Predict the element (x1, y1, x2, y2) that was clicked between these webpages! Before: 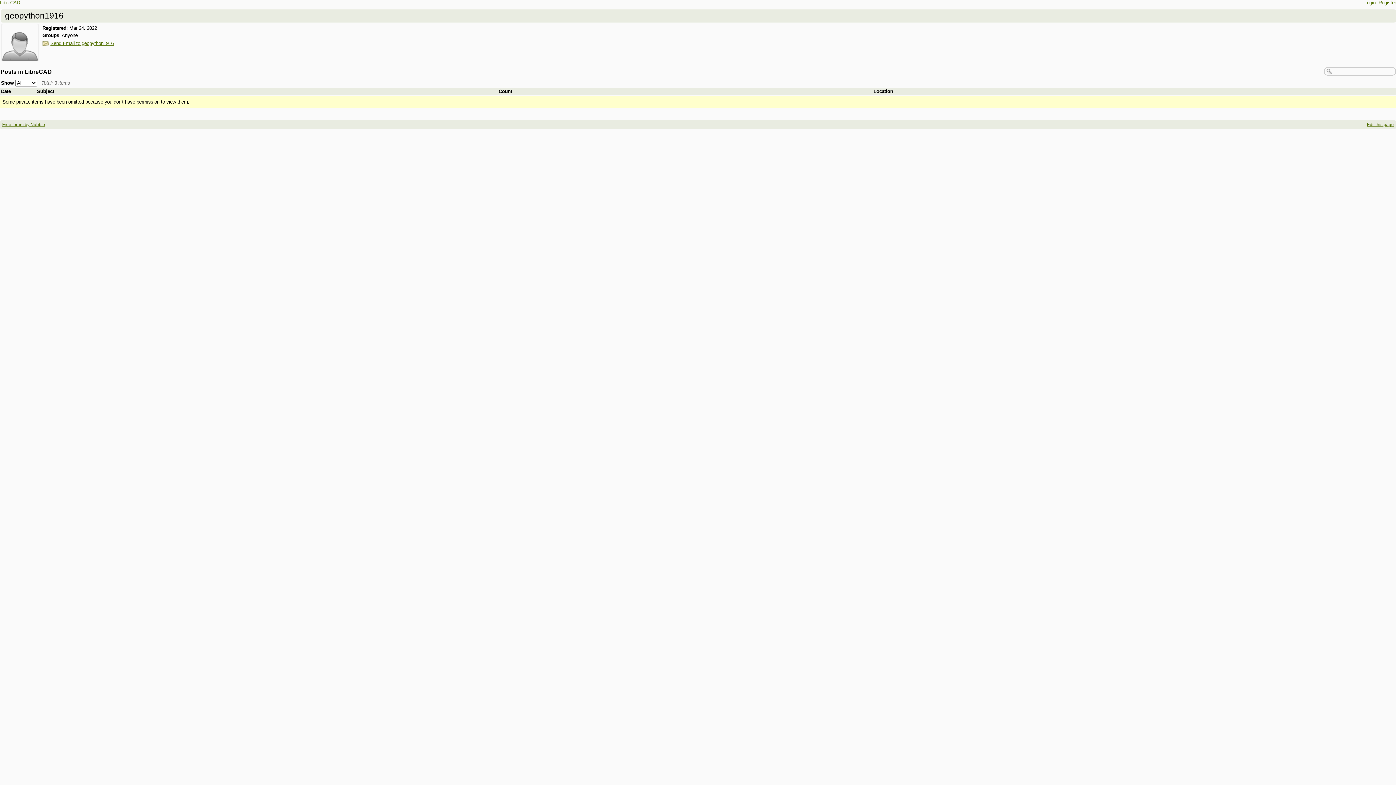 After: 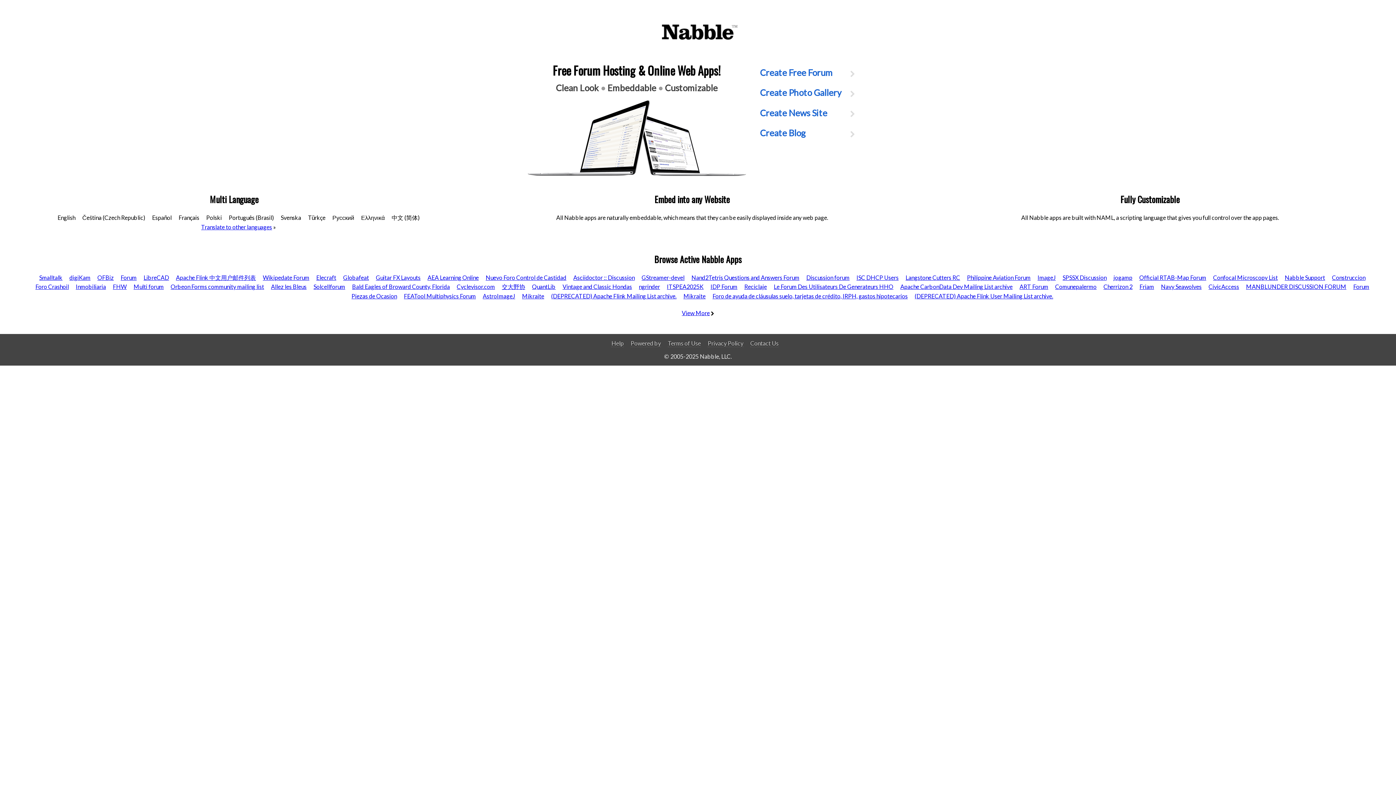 Action: bbox: (2, 122, 45, 127) label: Free forum by Nabble